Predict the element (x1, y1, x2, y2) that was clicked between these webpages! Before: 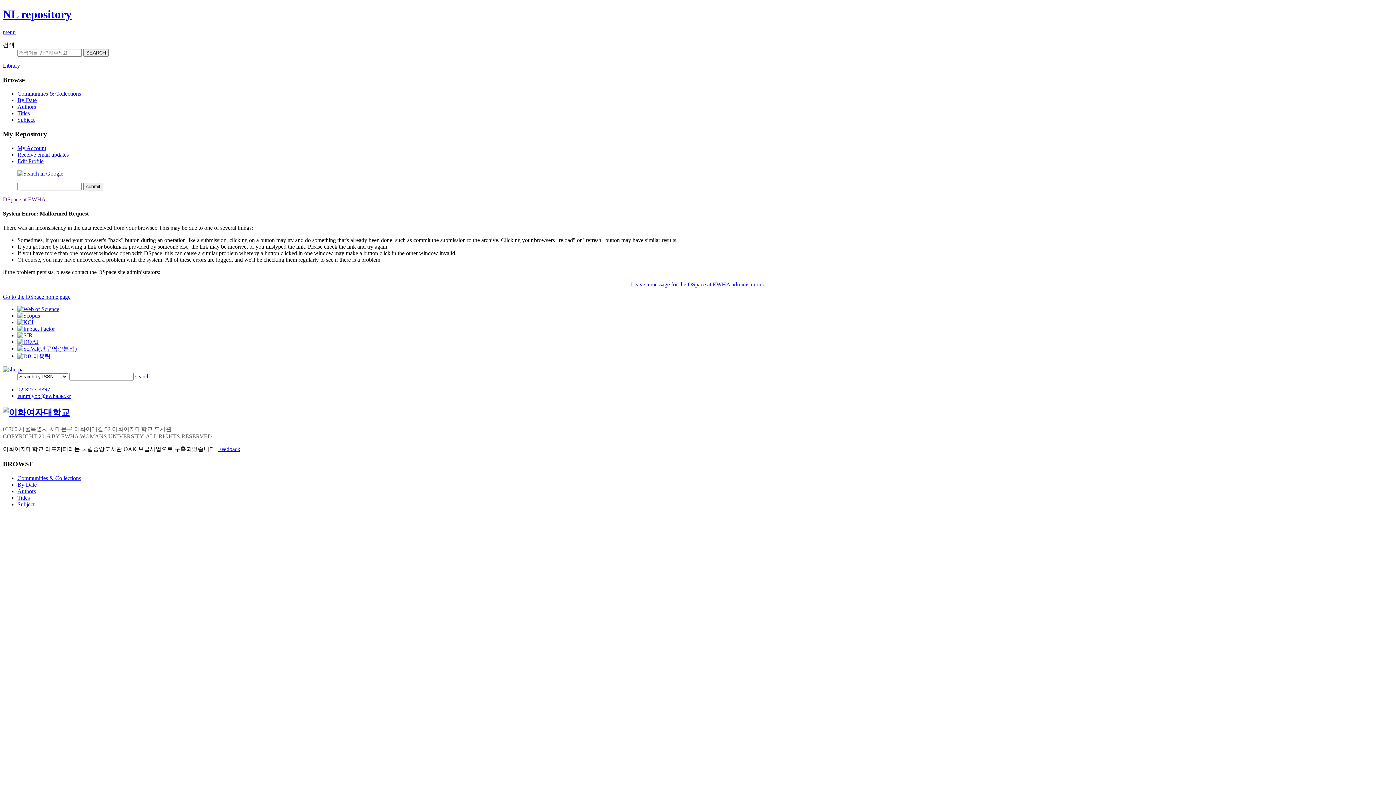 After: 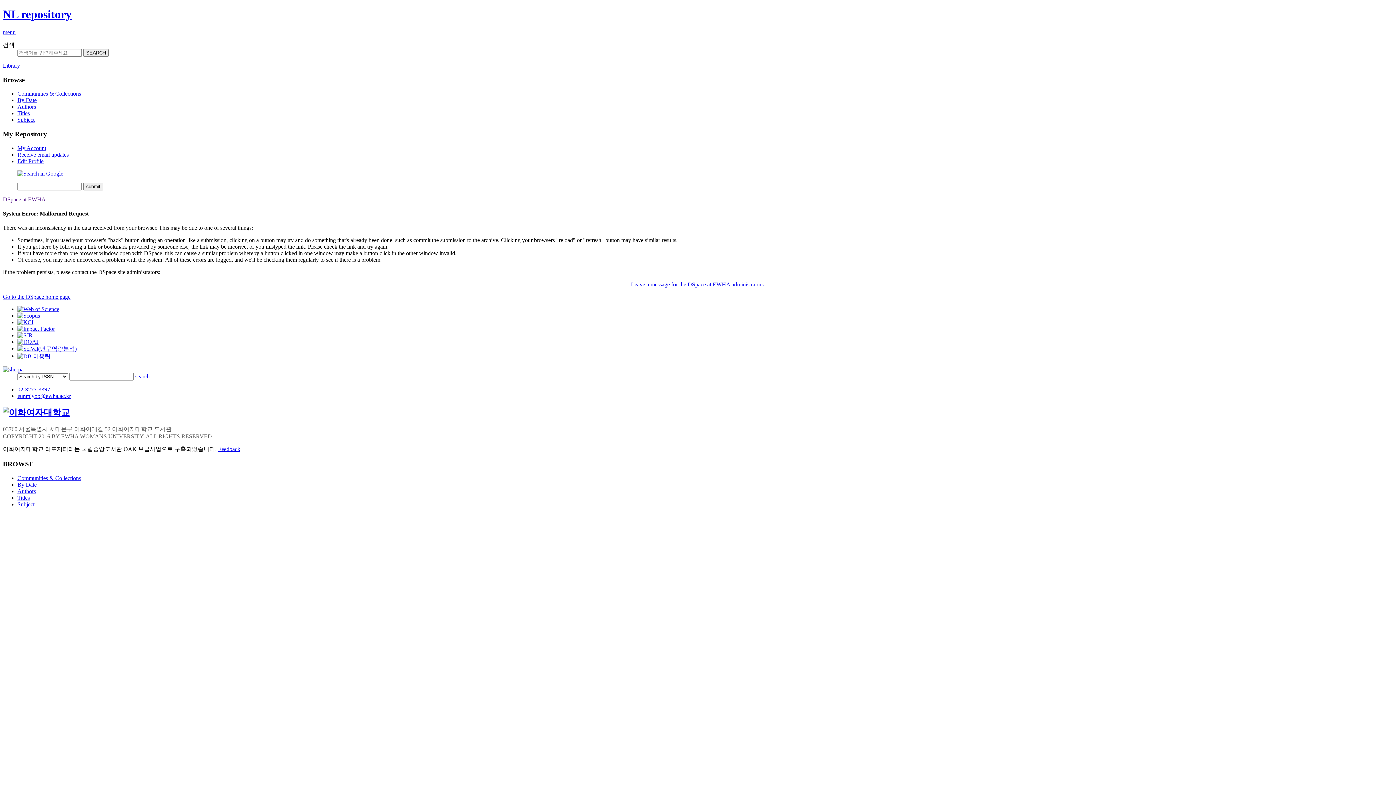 Action: label: Subject bbox: (17, 501, 34, 507)